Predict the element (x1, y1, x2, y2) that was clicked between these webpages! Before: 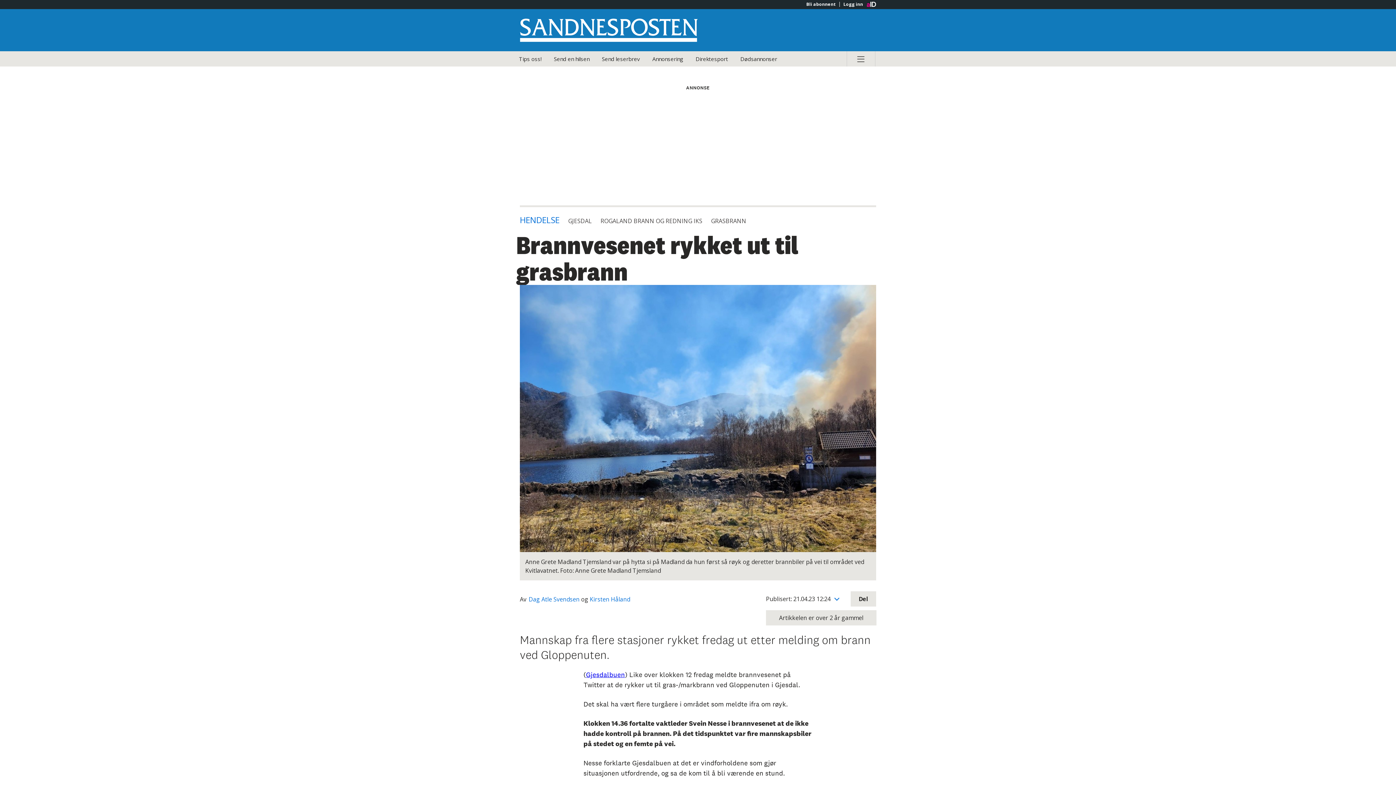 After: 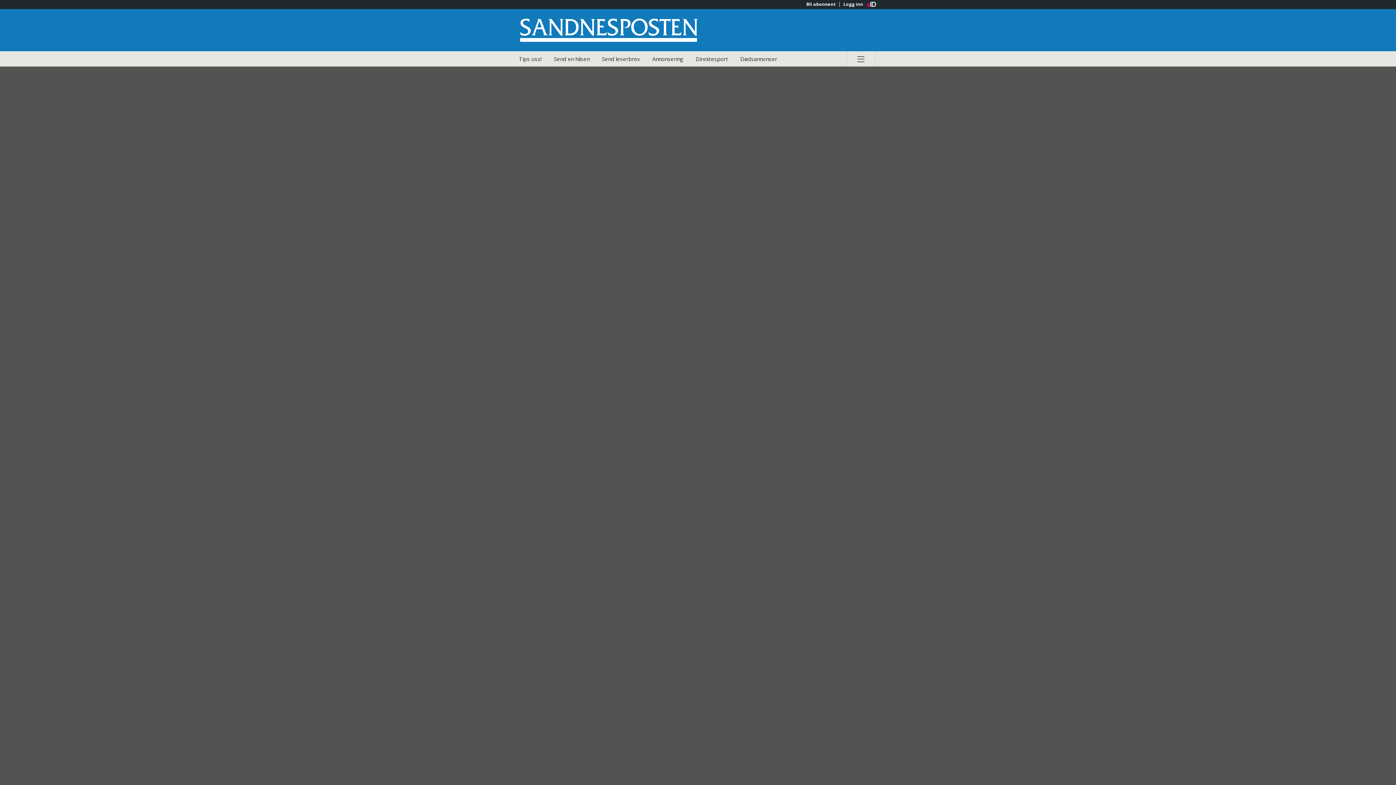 Action: label: Dødsannonser bbox: (735, 51, 782, 66)